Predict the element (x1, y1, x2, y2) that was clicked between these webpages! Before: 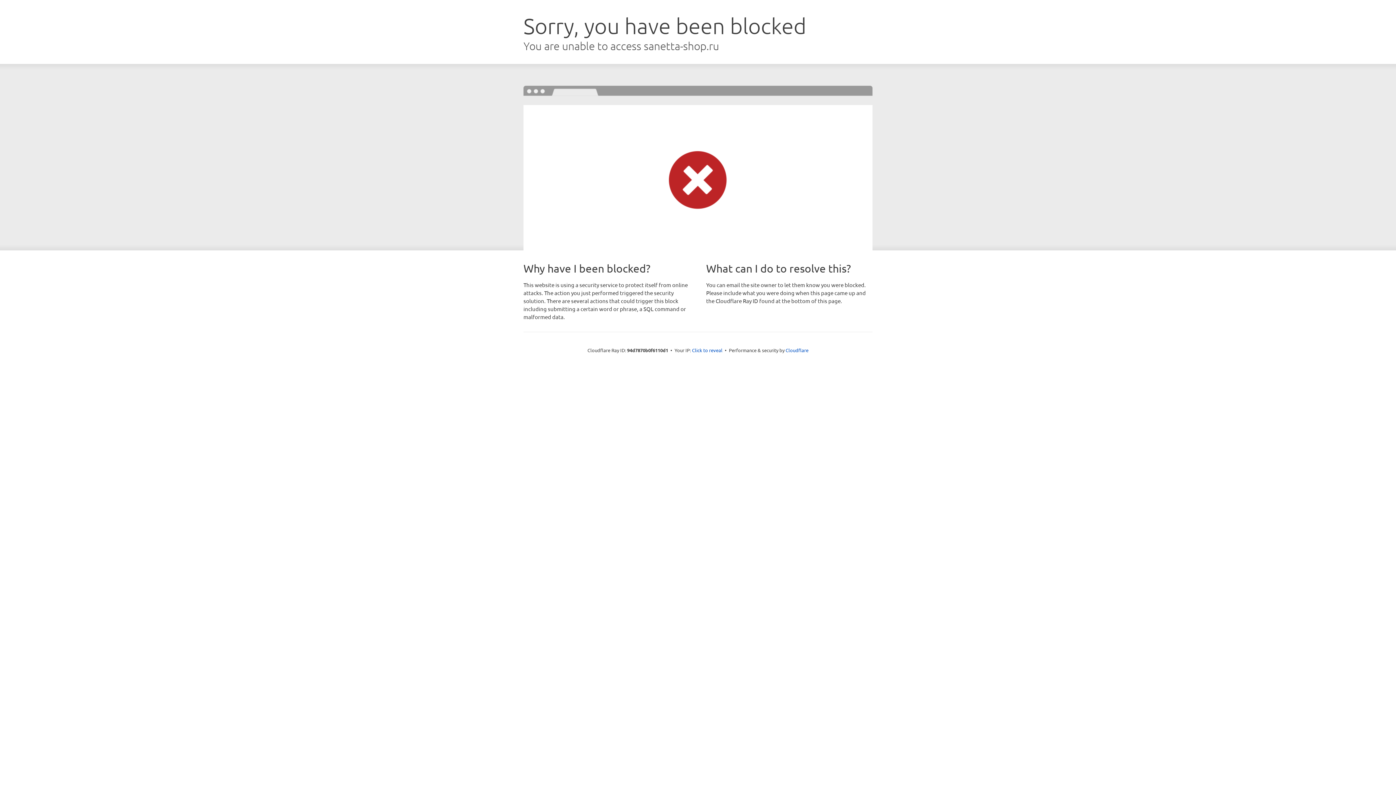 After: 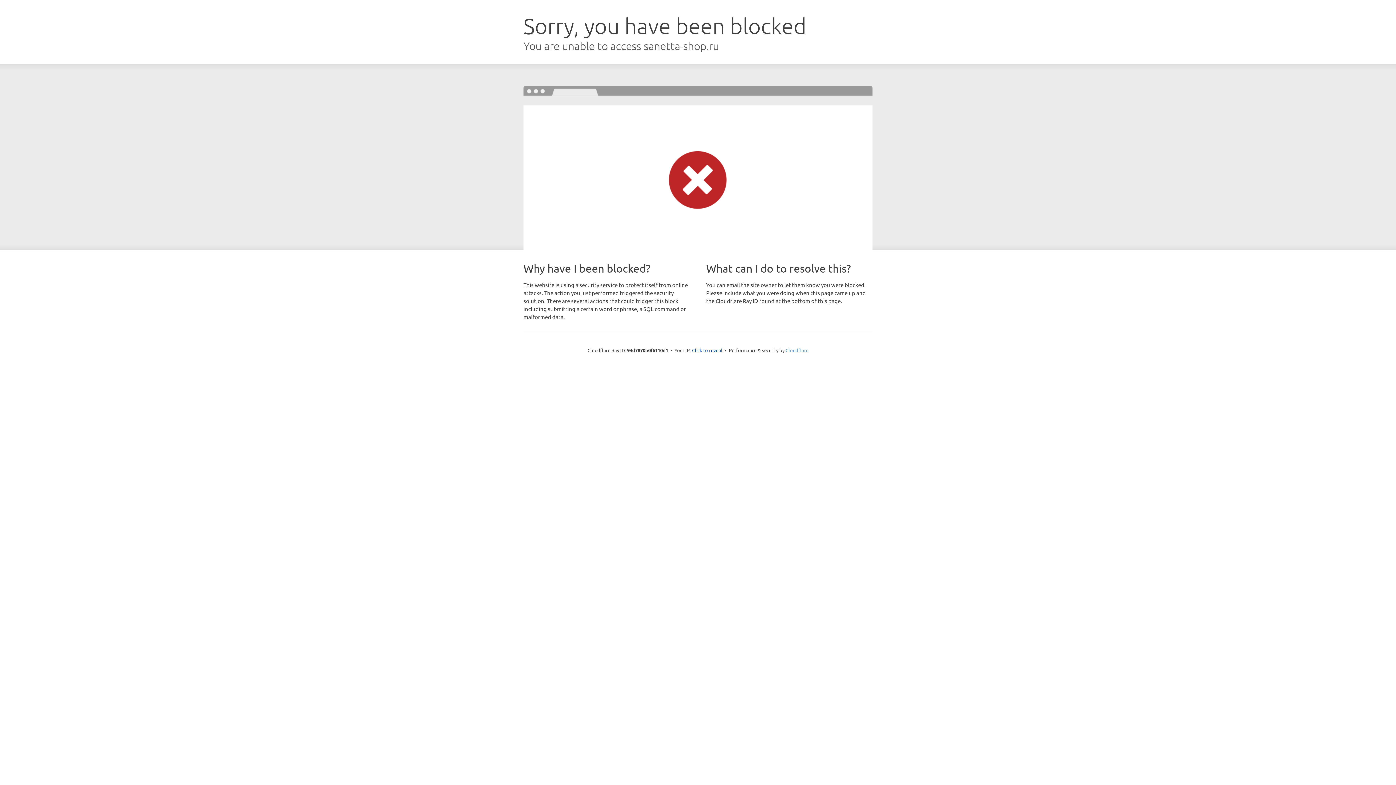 Action: label: Cloudflare bbox: (785, 347, 808, 353)